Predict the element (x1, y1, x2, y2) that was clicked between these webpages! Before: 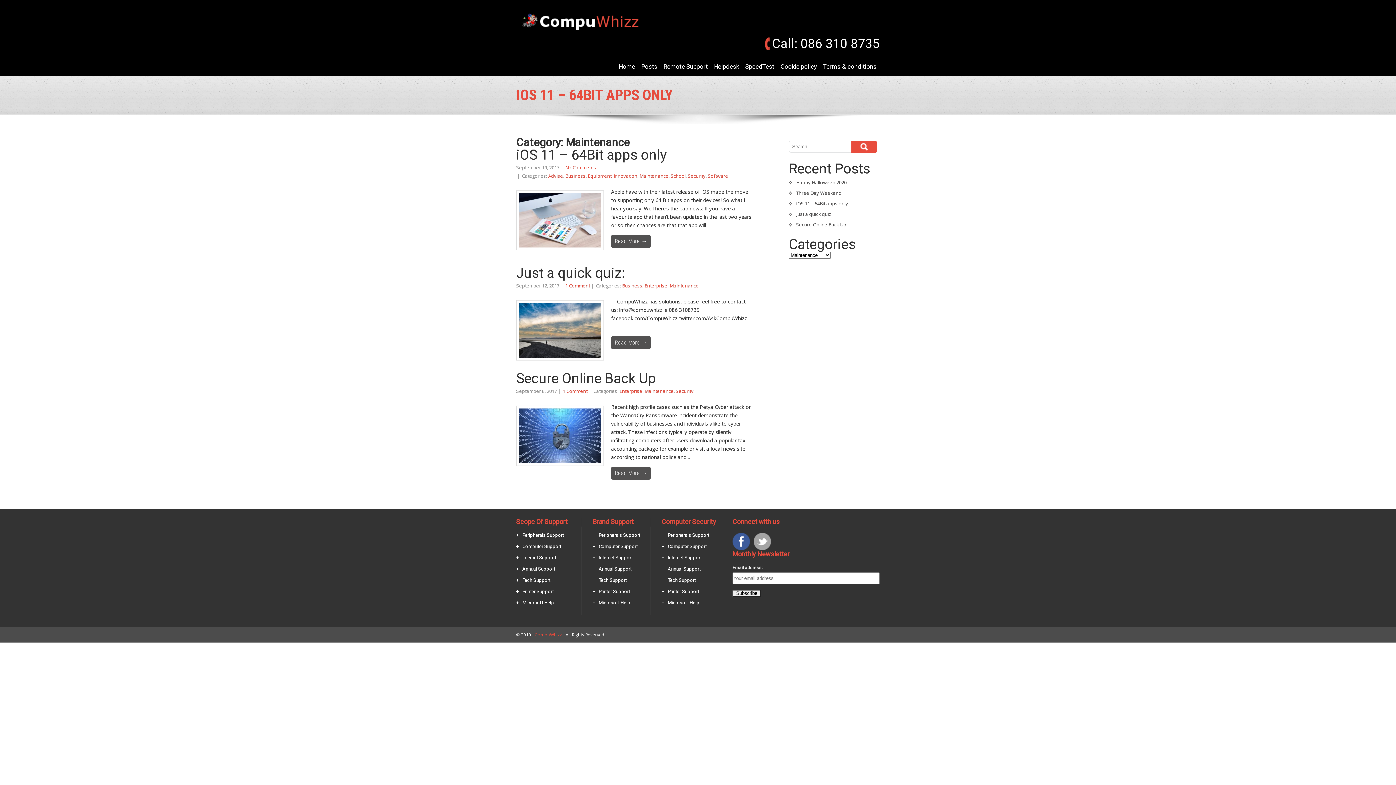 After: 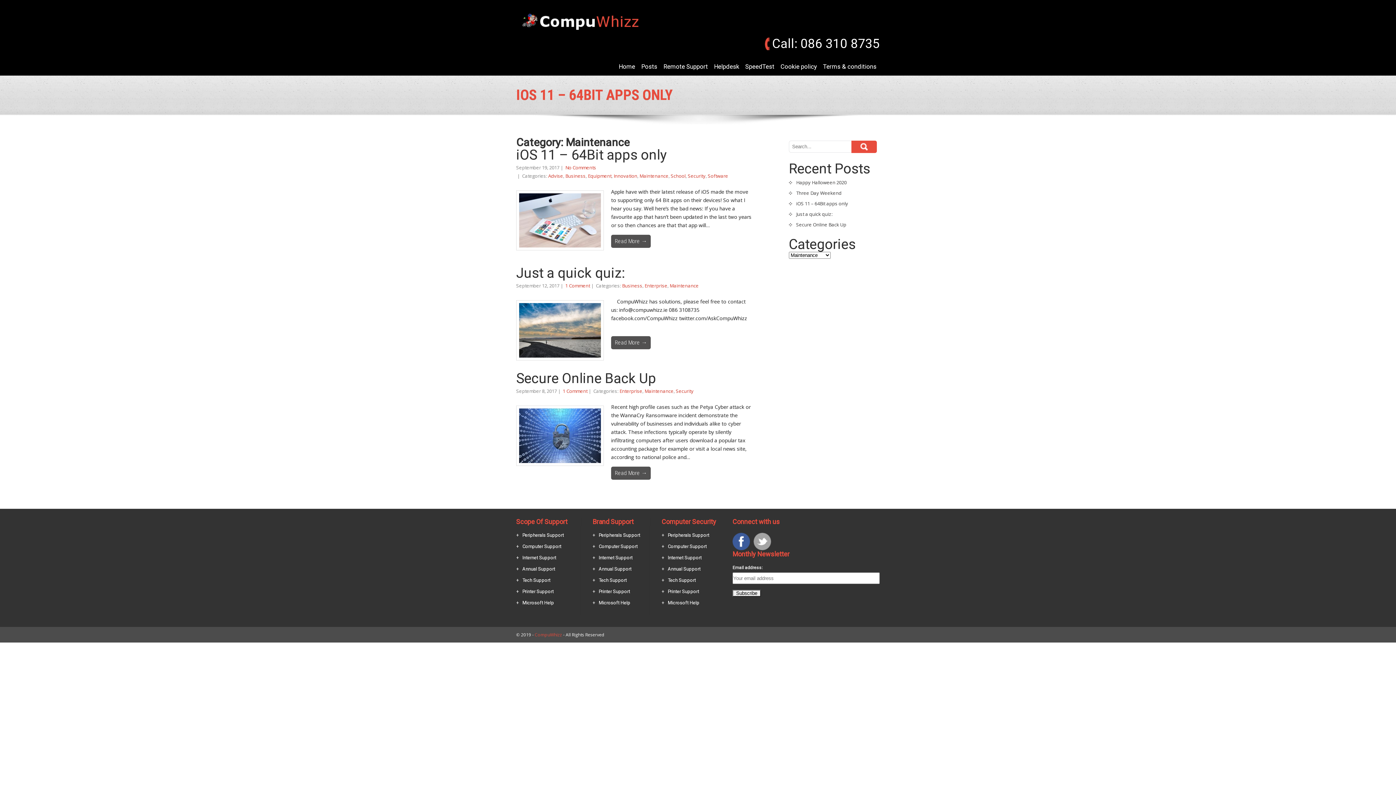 Action: bbox: (639, 172, 668, 179) label: Maintenance